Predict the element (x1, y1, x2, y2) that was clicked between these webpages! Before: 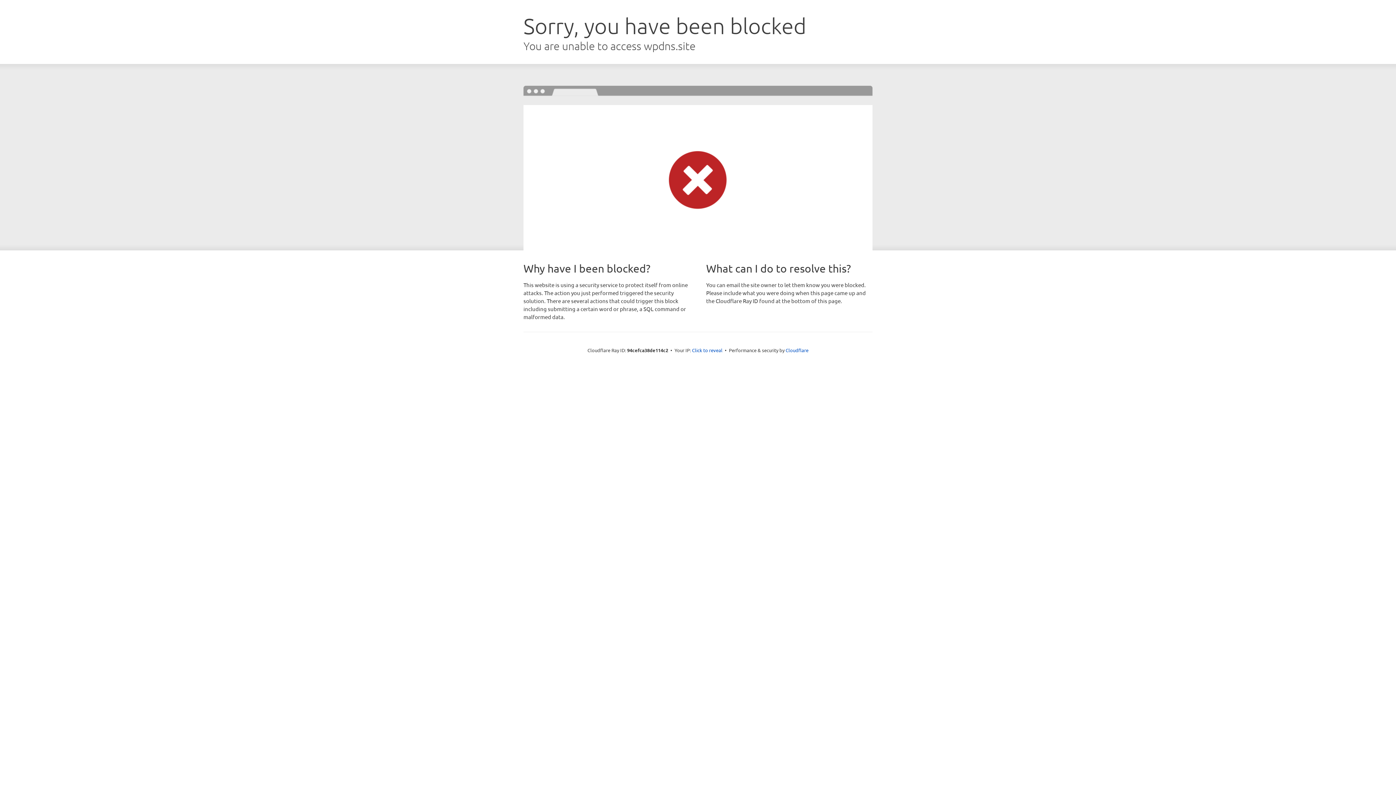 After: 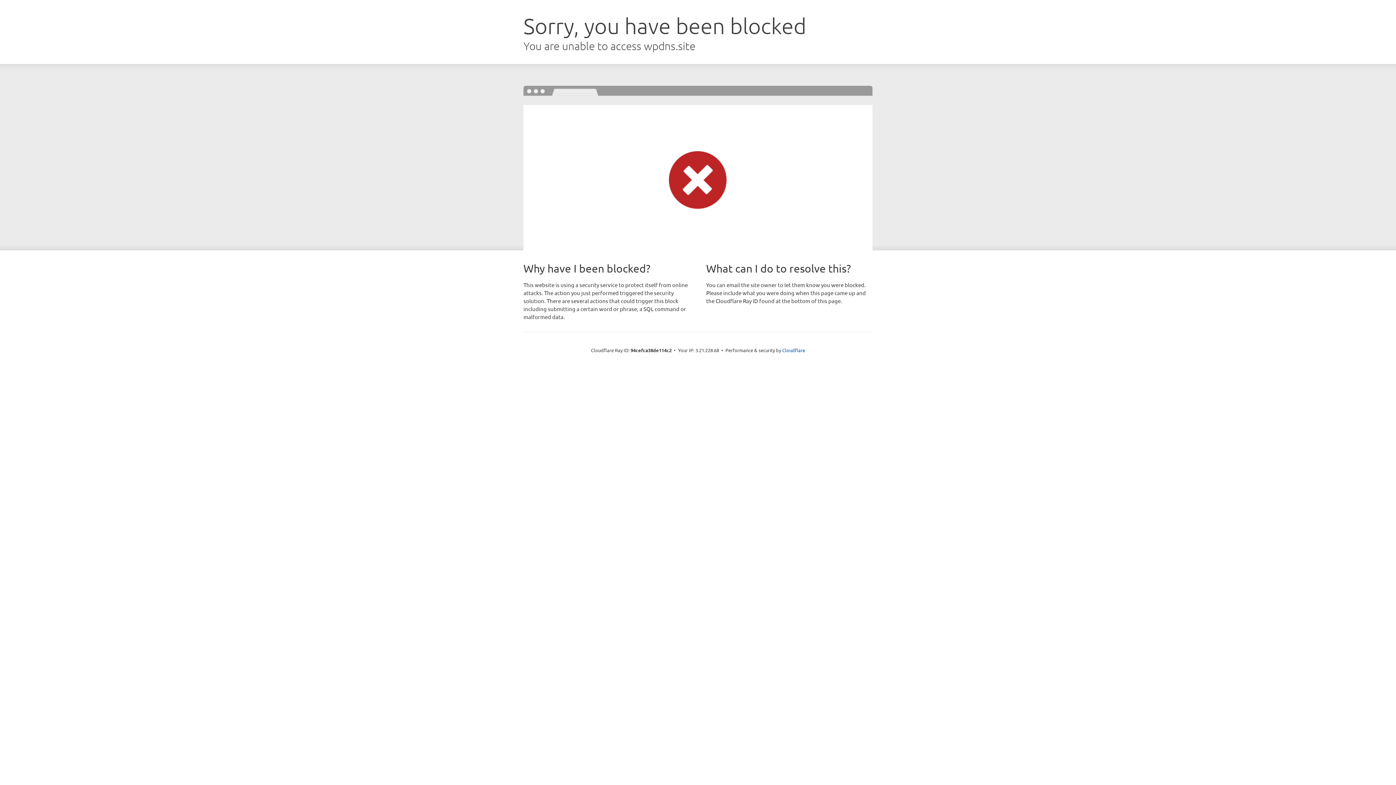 Action: bbox: (692, 346, 722, 353) label: Click to reveal